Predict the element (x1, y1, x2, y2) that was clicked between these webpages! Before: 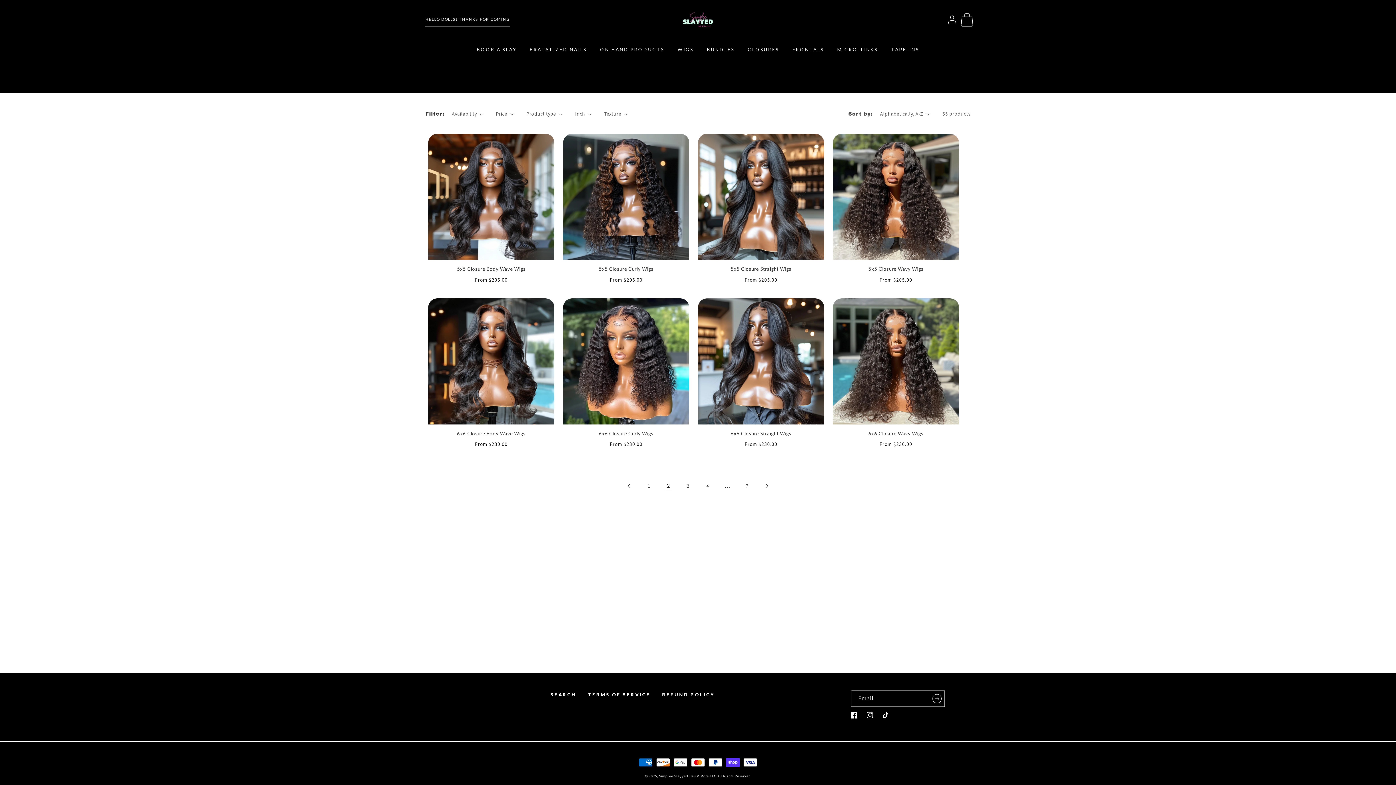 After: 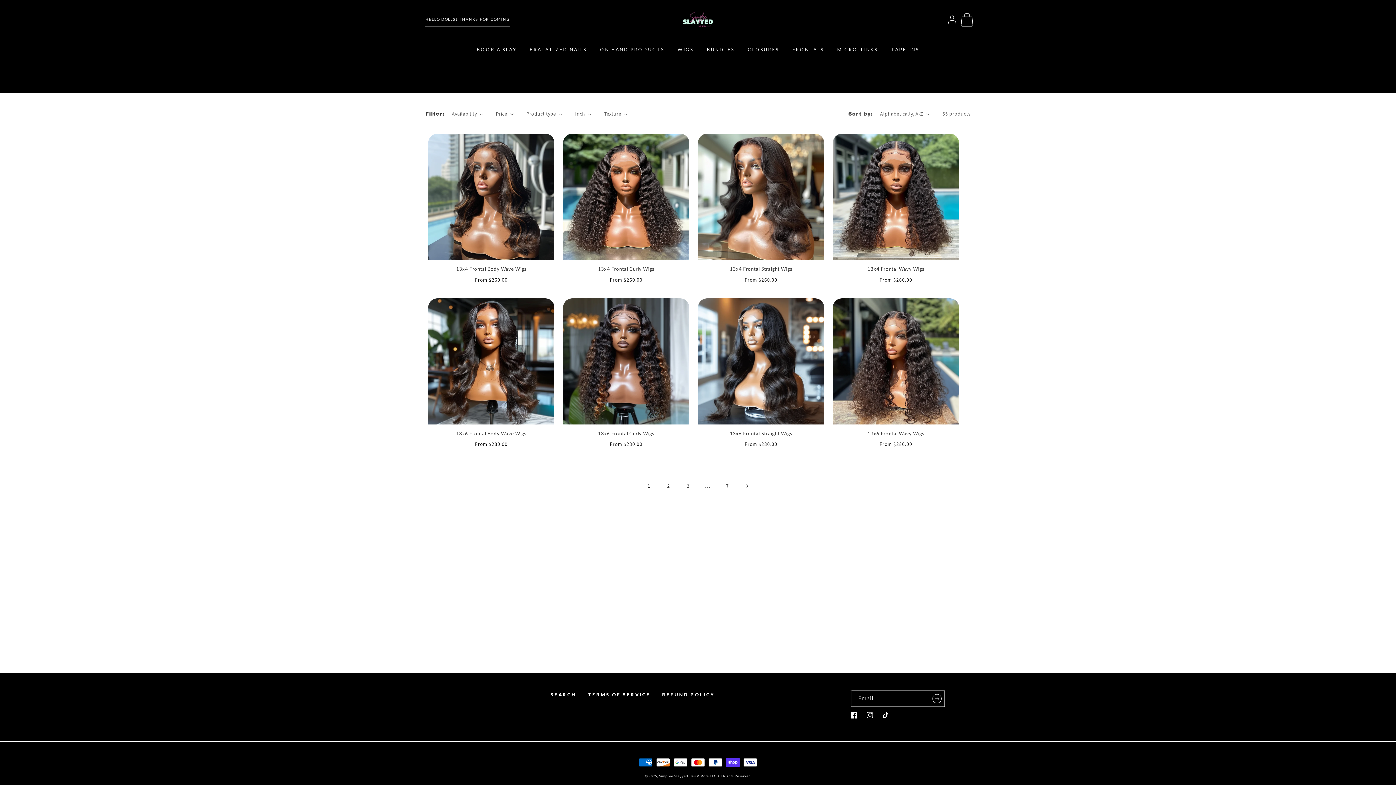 Action: label: Previous page bbox: (621, 478, 637, 494)